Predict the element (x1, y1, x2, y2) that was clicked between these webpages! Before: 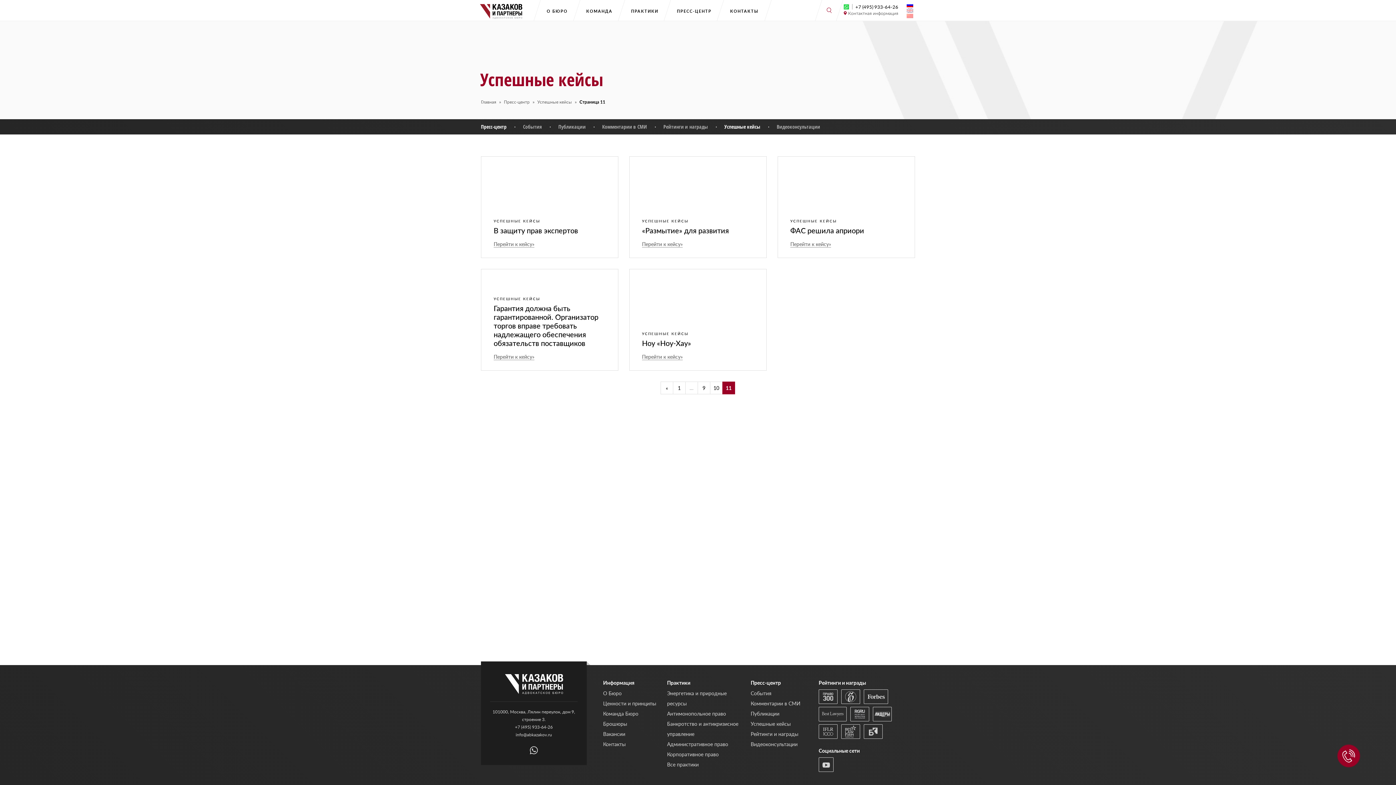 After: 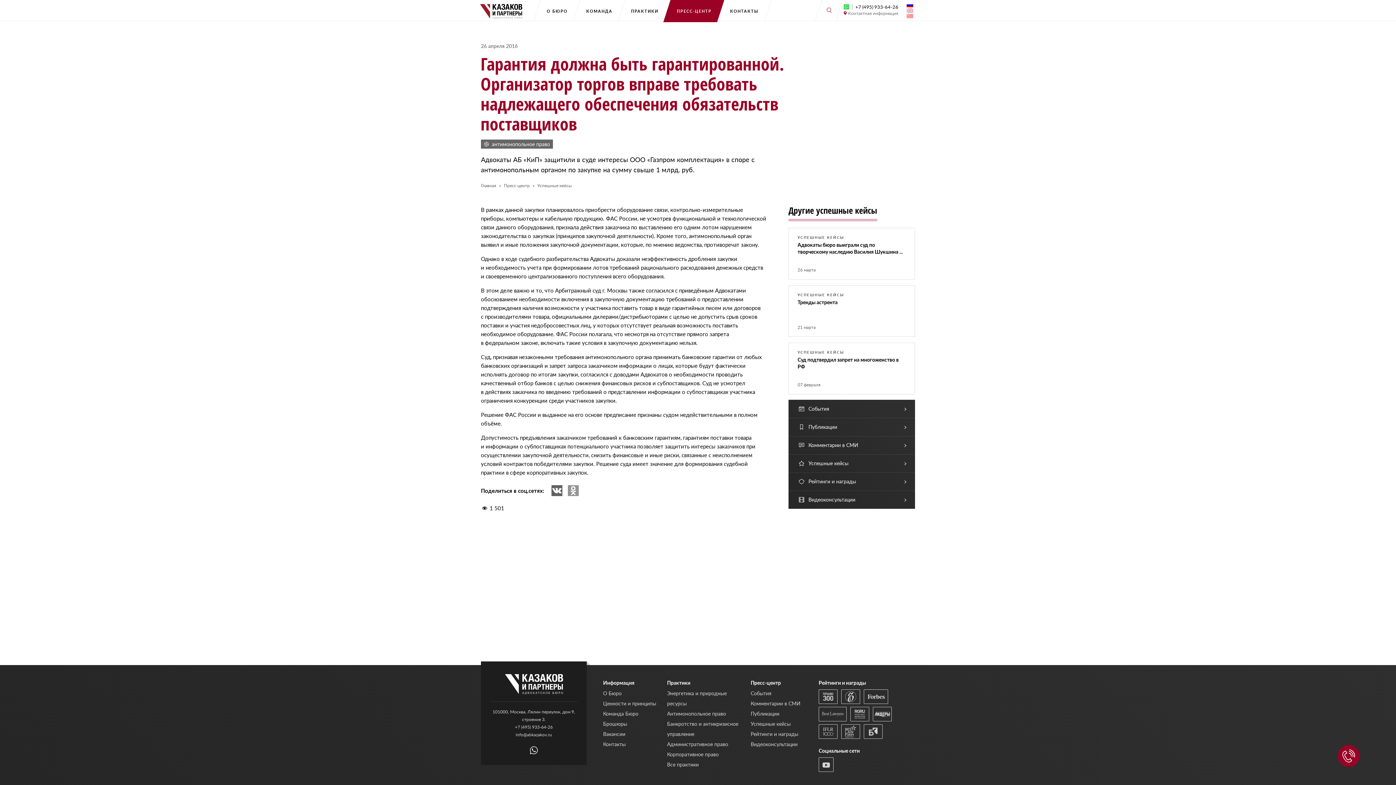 Action: bbox: (493, 354, 534, 360) label: Перейти к кейсу»